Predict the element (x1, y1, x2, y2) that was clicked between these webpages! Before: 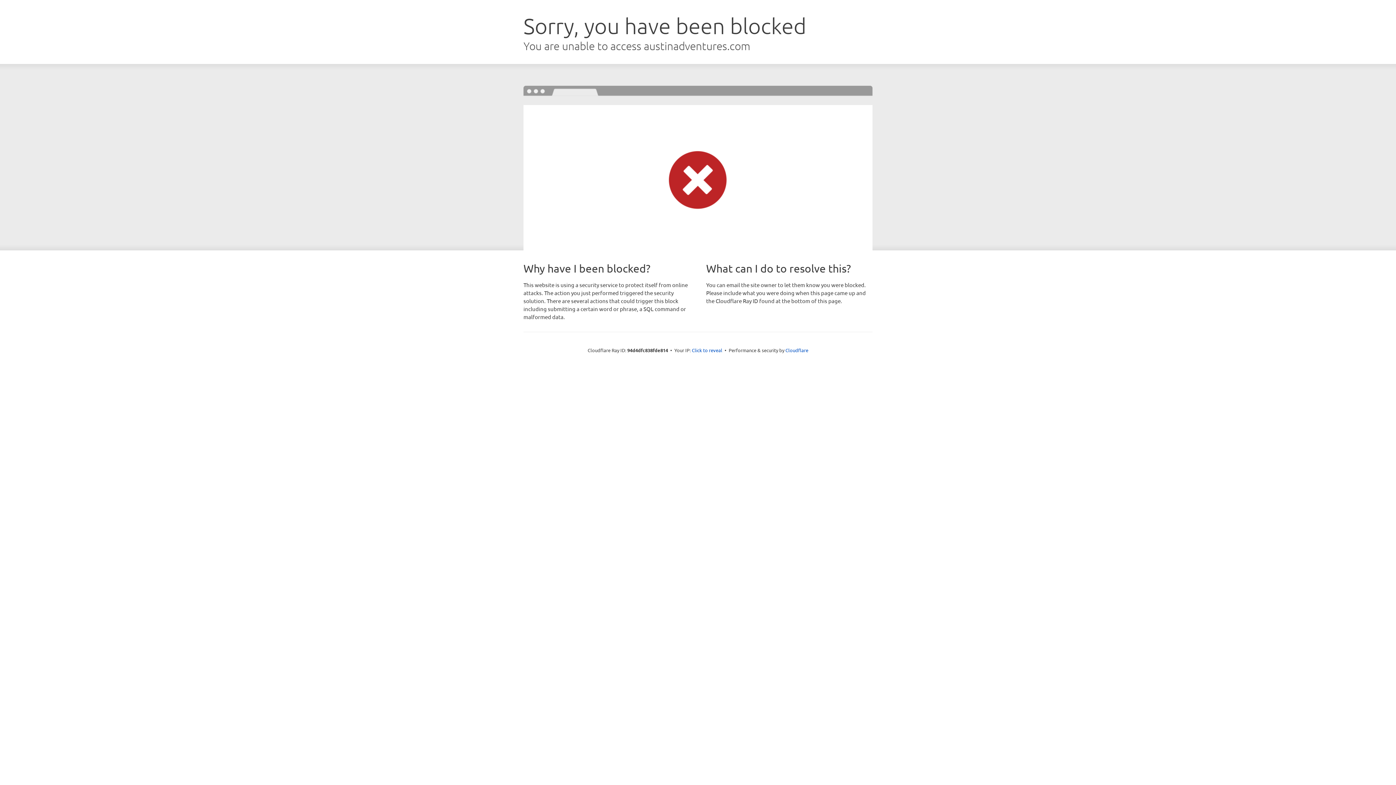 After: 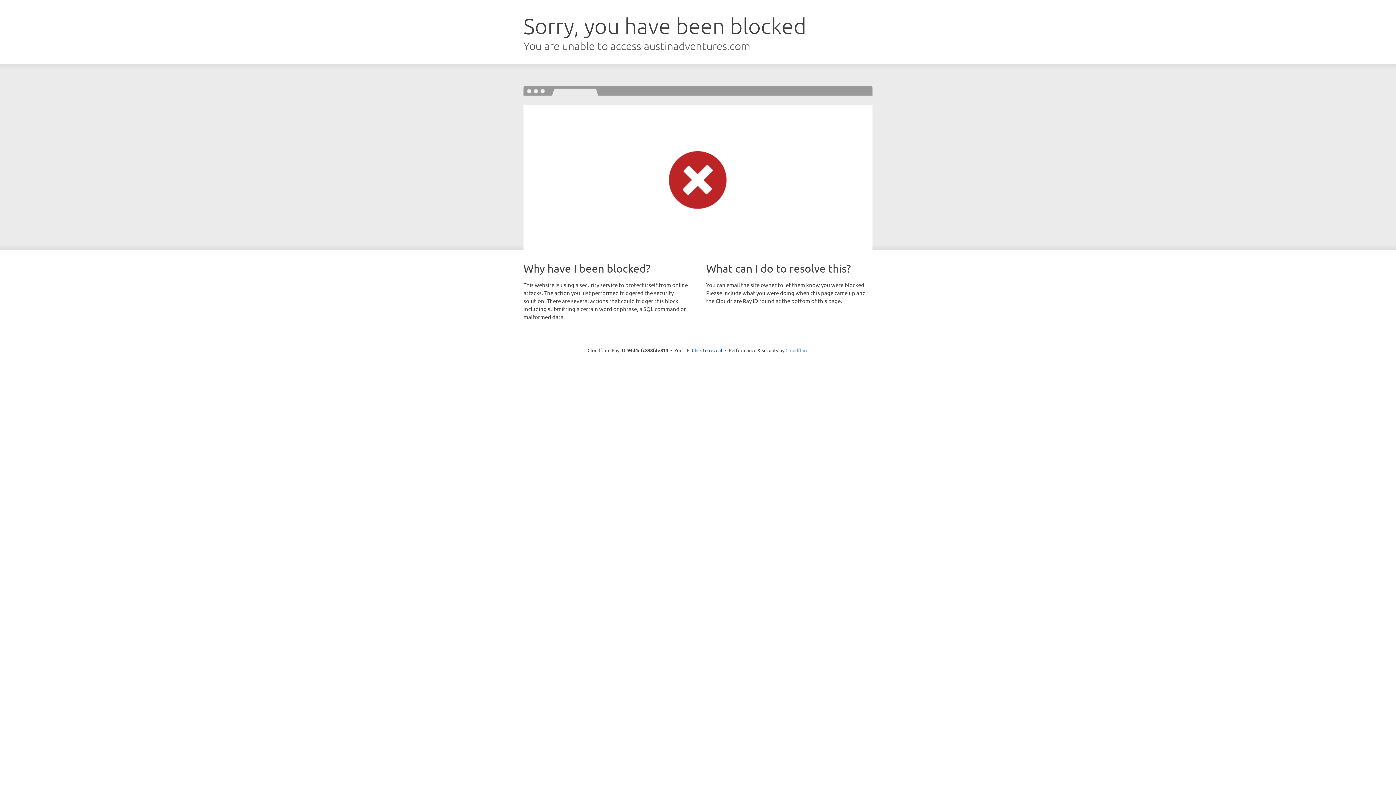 Action: bbox: (785, 347, 808, 353) label: Cloudflare